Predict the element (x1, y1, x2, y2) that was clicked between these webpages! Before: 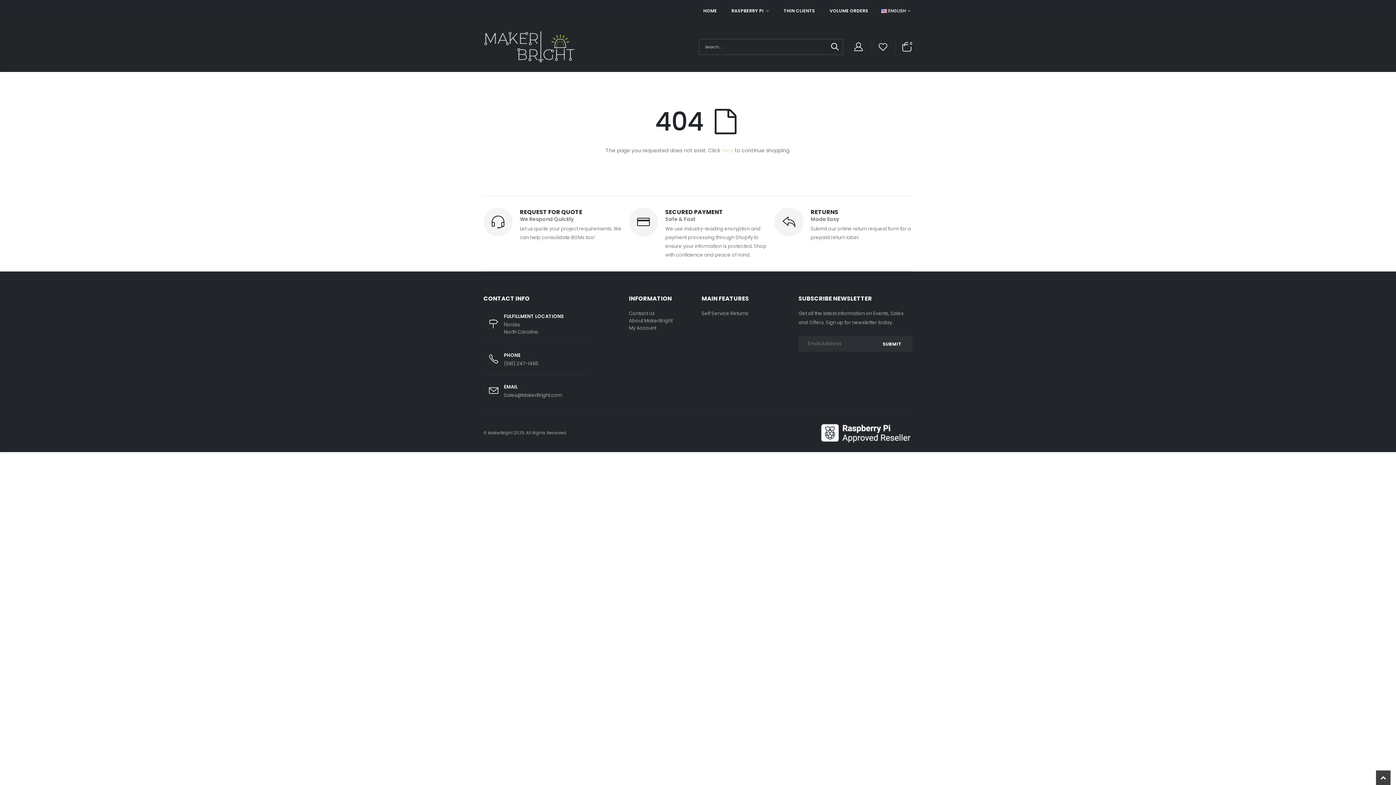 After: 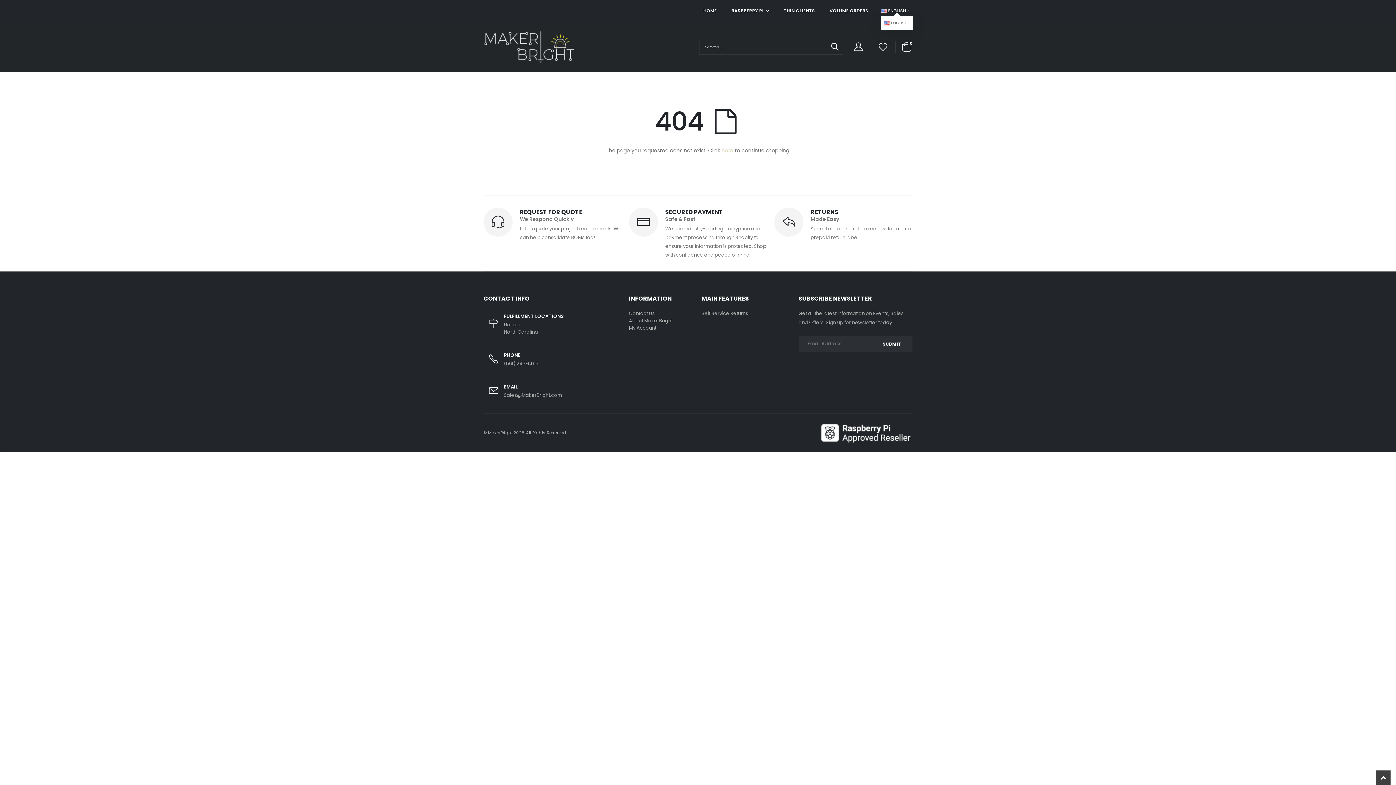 Action: bbox: (880, 5, 913, 16) label:  ENGLISH